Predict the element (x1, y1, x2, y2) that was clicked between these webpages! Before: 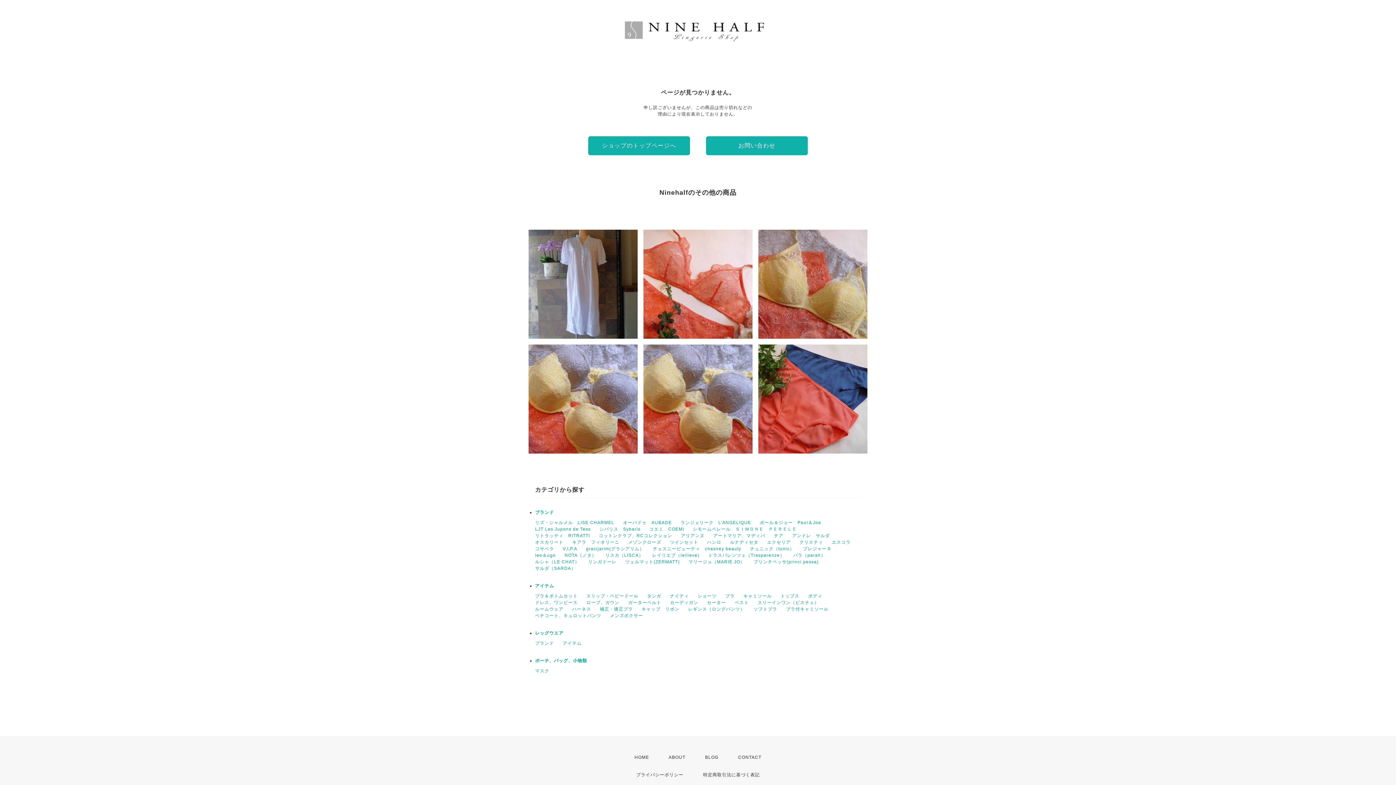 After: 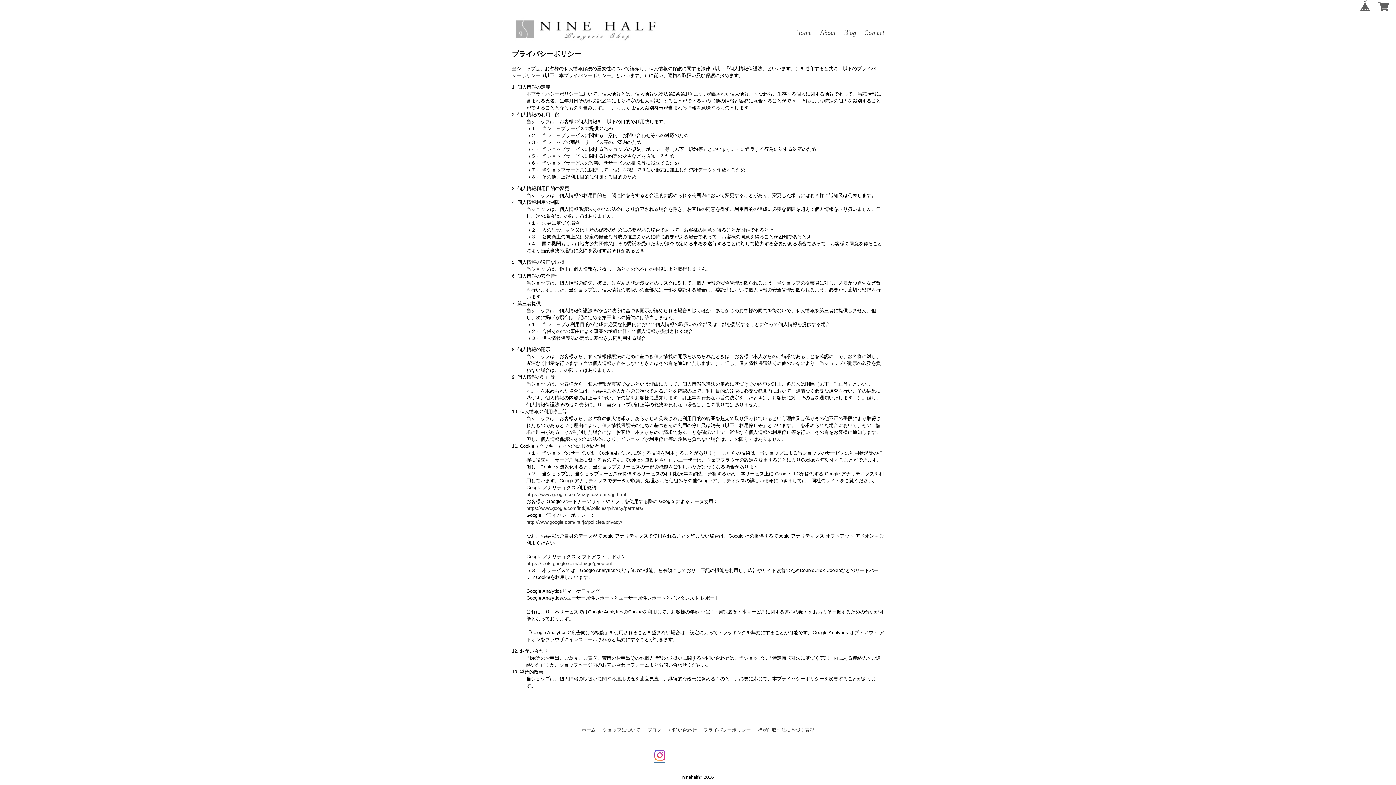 Action: label: プライバシーポリシー bbox: (636, 772, 683, 777)